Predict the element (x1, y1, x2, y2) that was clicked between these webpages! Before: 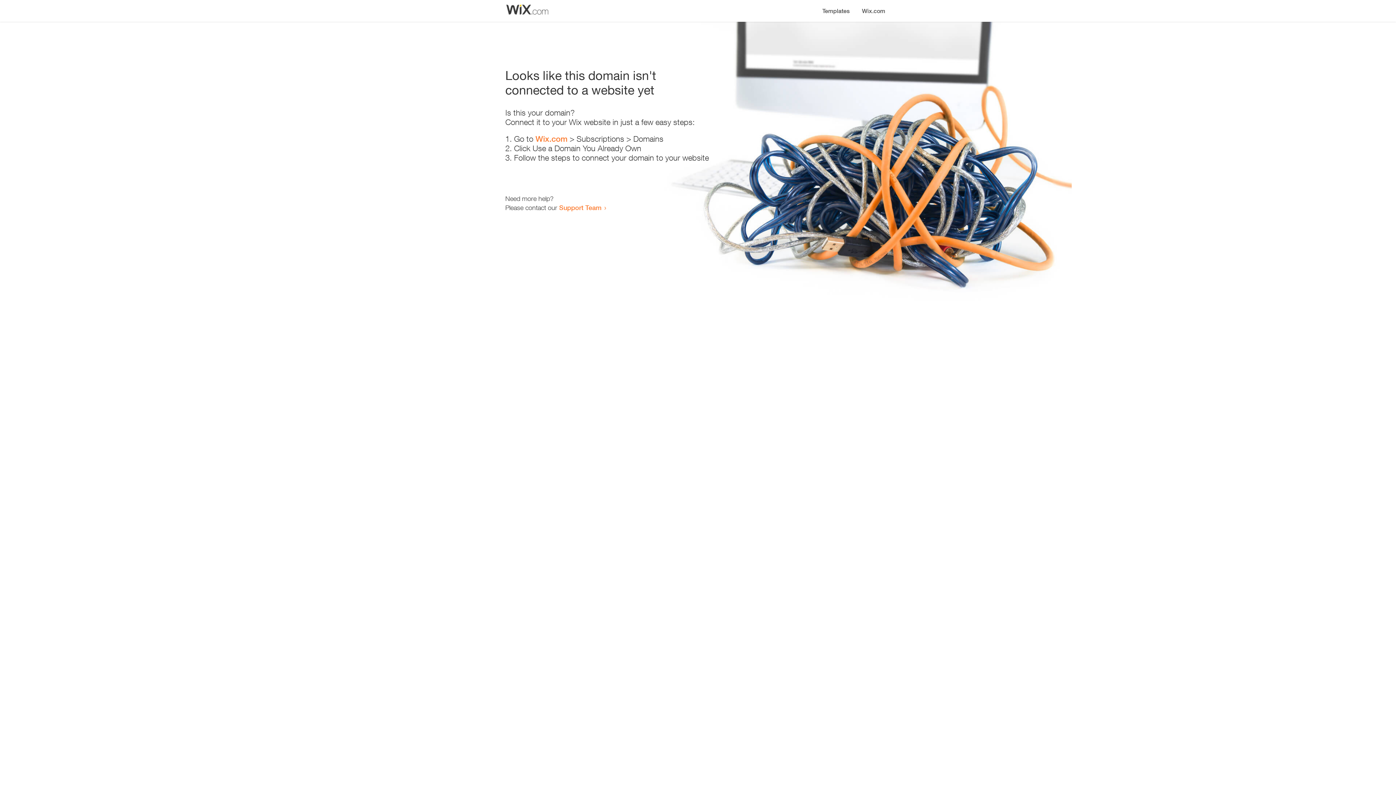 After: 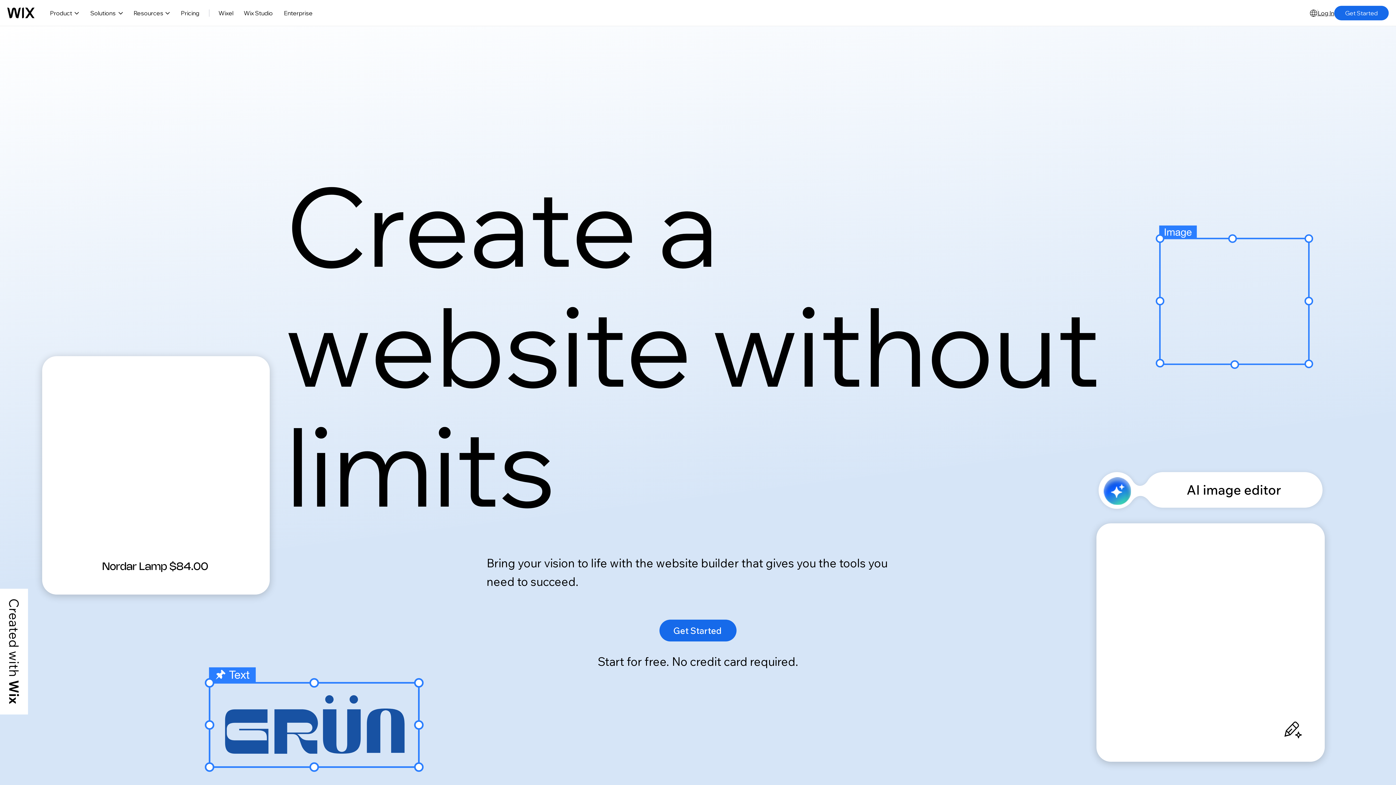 Action: label: Wix.com bbox: (856, 0, 890, 14)